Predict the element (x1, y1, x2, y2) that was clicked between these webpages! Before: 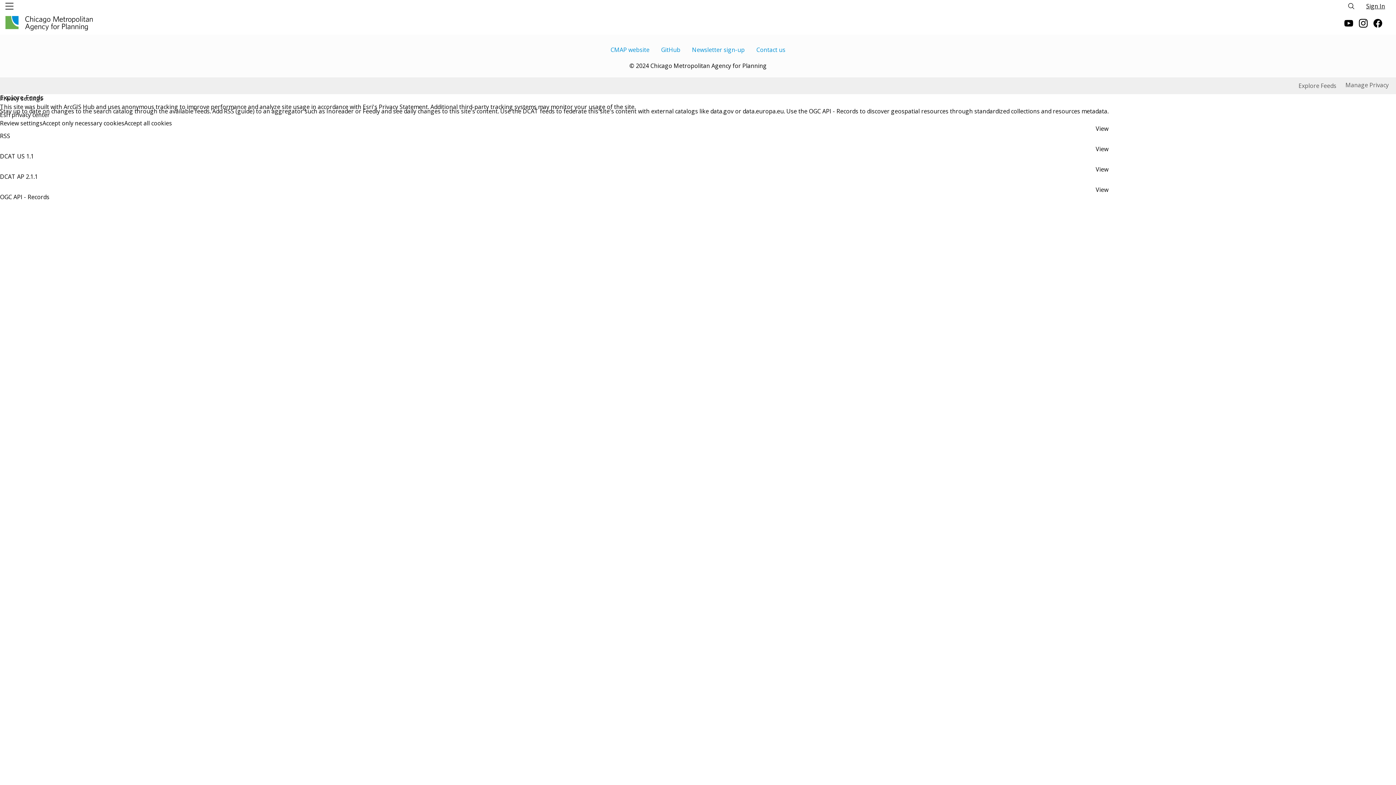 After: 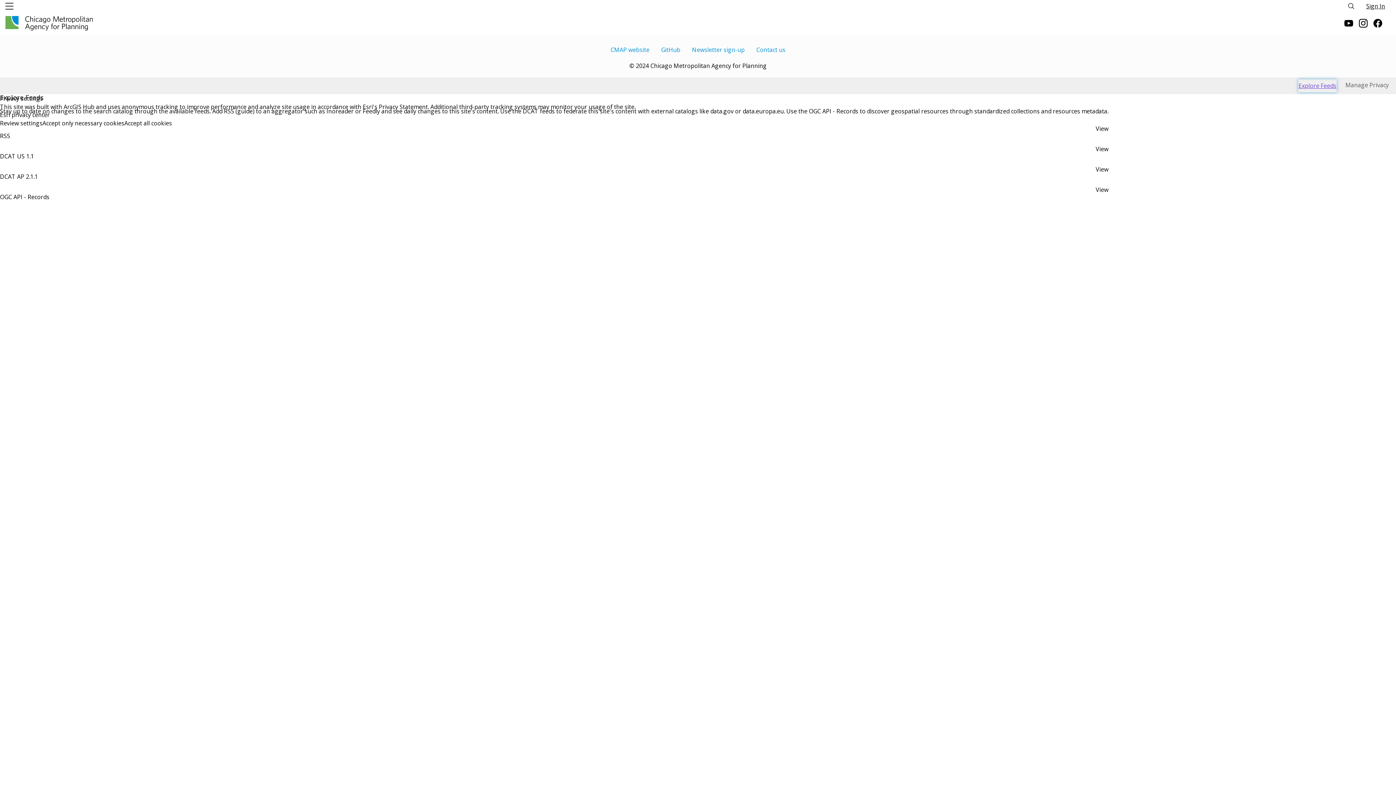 Action: label: Explore Feeds bbox: (1343, 79, 1381, 92)